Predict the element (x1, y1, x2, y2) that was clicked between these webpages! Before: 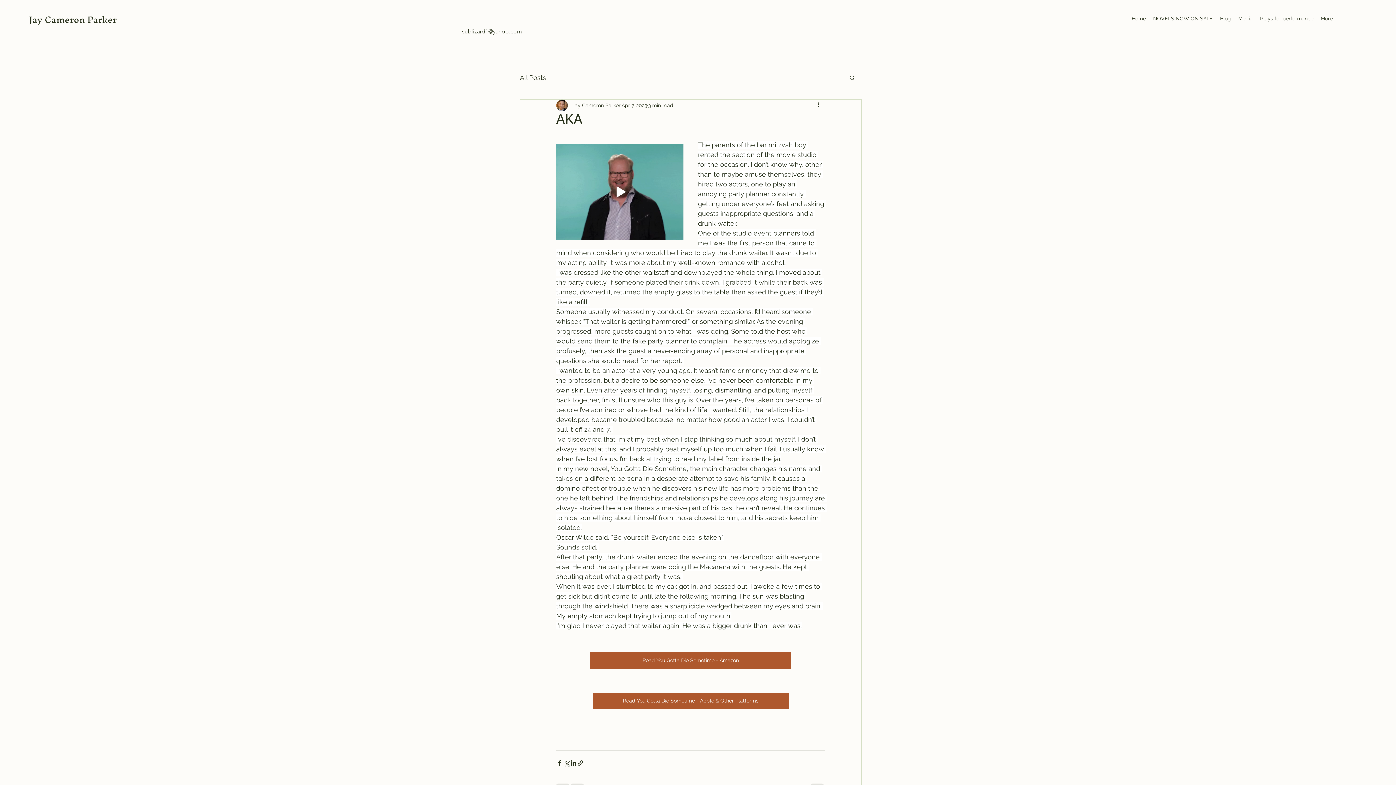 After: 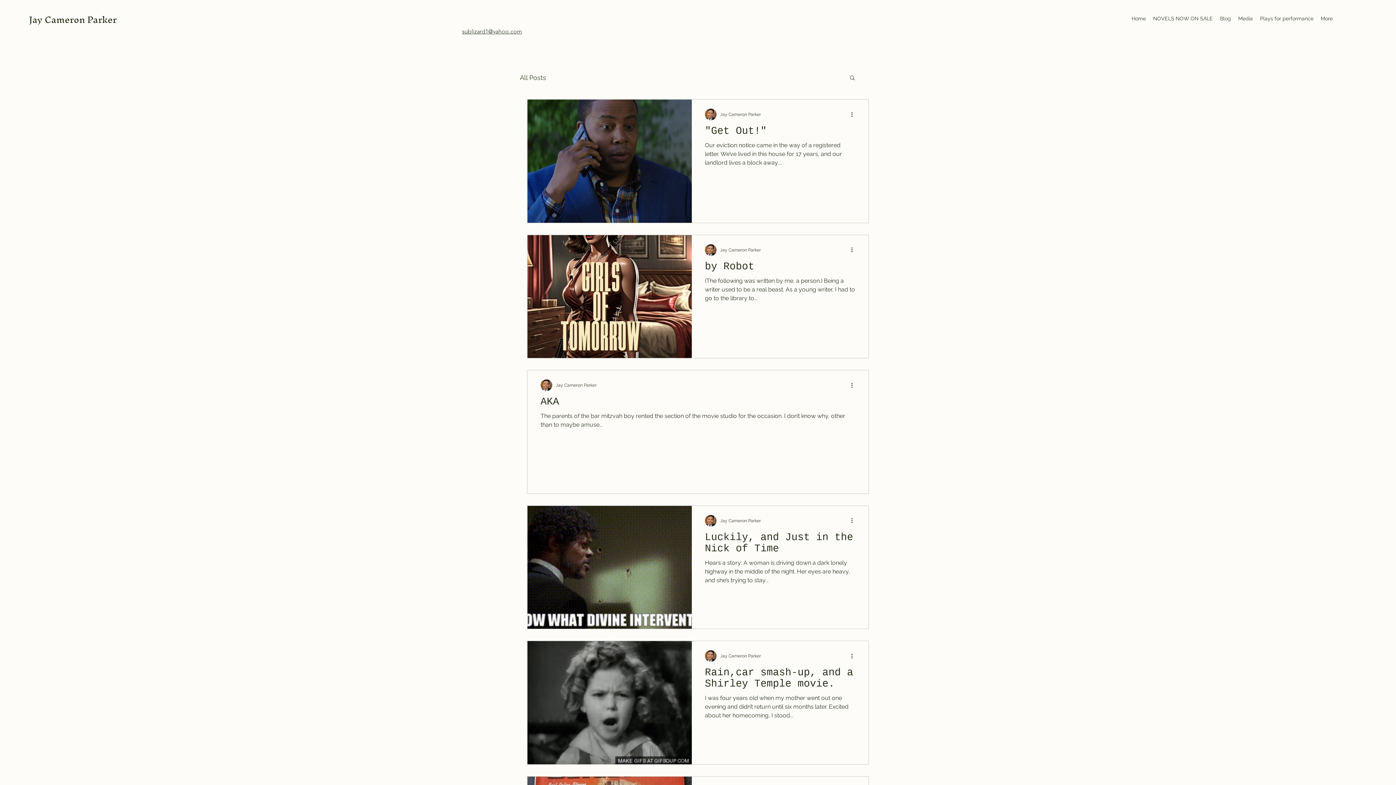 Action: bbox: (520, 71, 546, 83) label: All Posts